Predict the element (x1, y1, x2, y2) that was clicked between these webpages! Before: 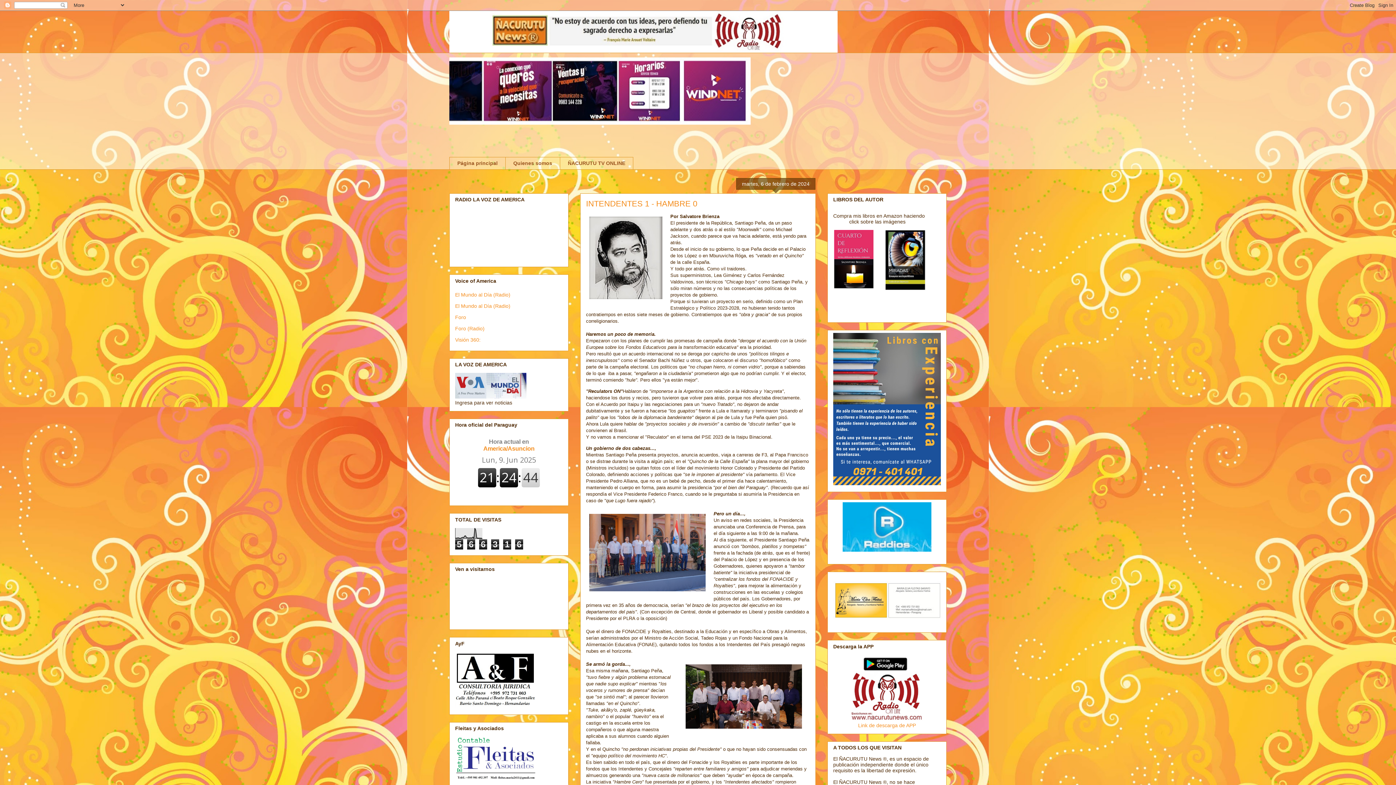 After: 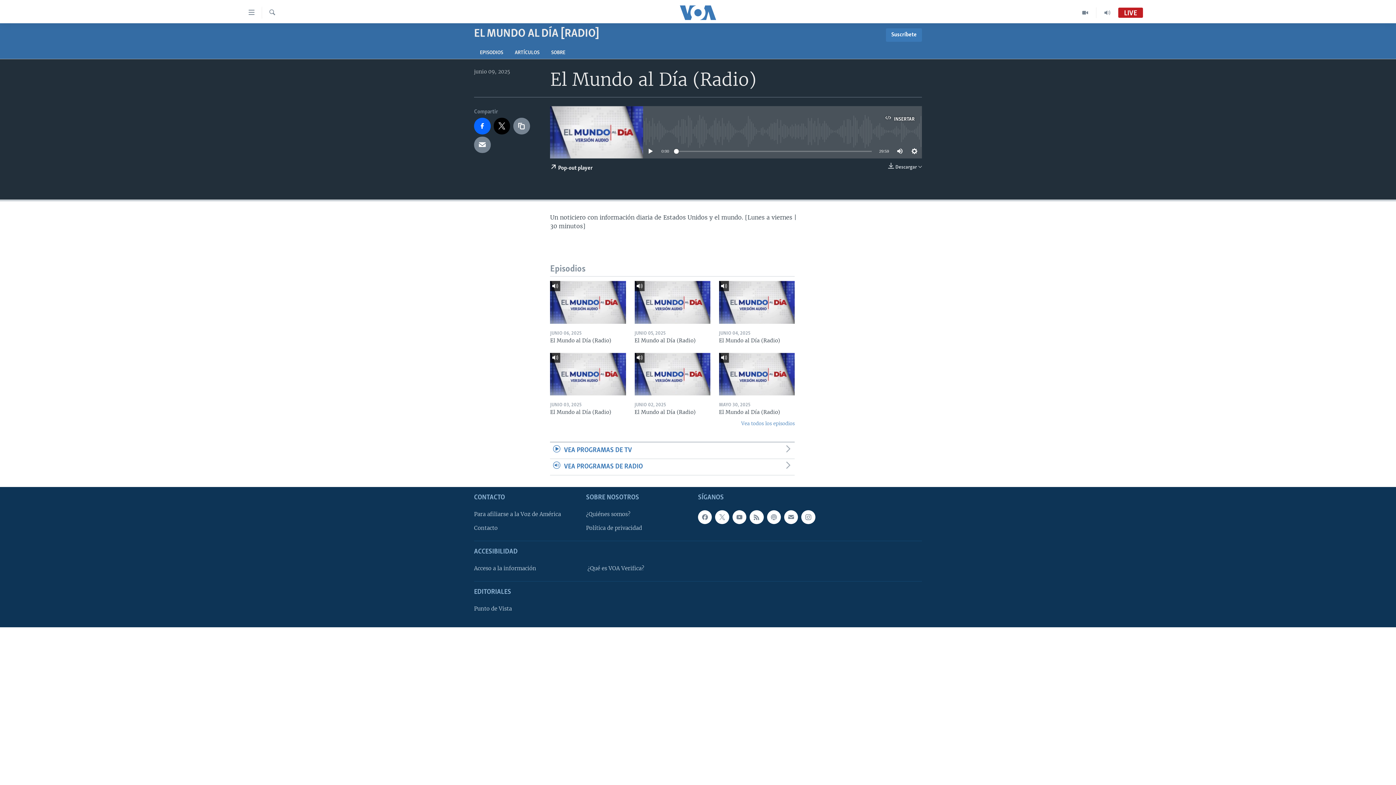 Action: label: El Mundo al Día (Radio) bbox: (455, 291, 510, 297)